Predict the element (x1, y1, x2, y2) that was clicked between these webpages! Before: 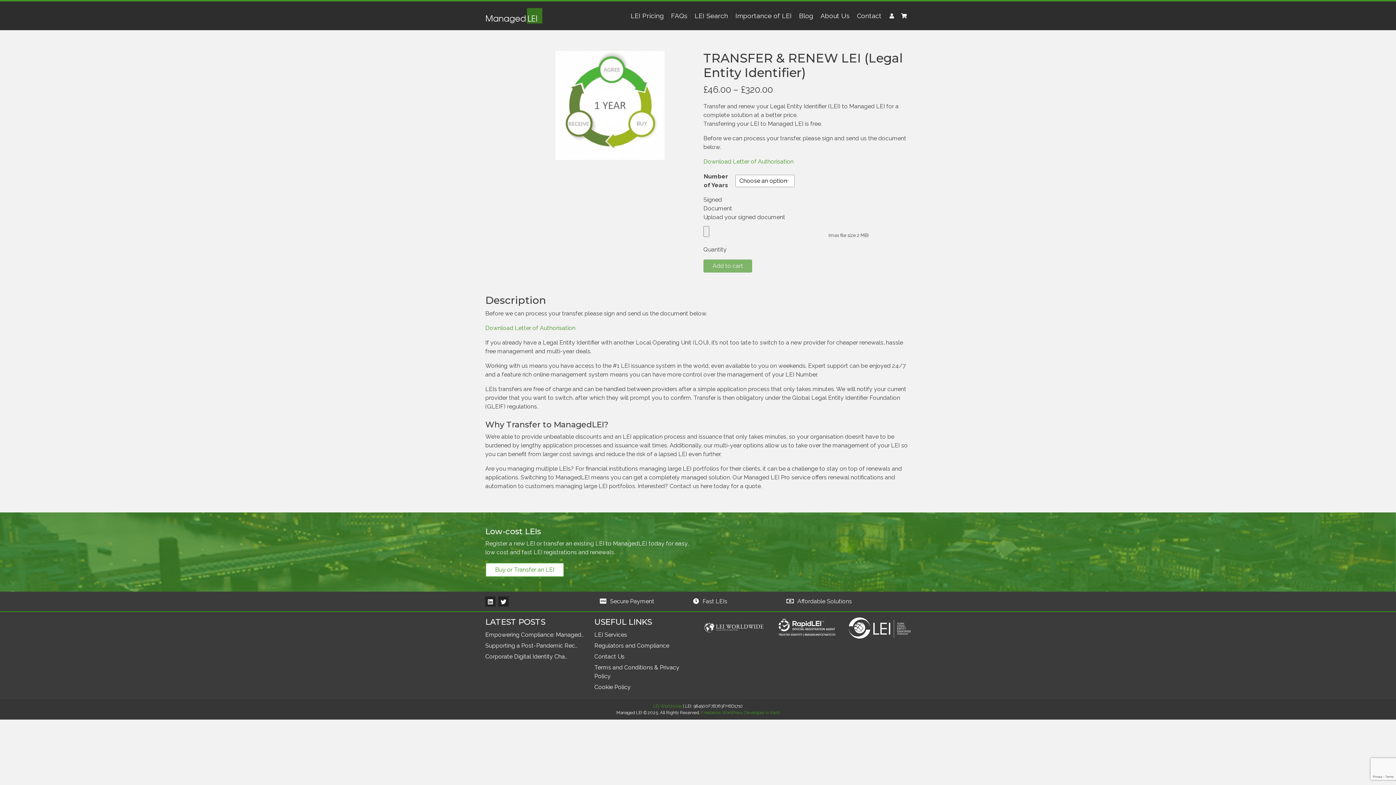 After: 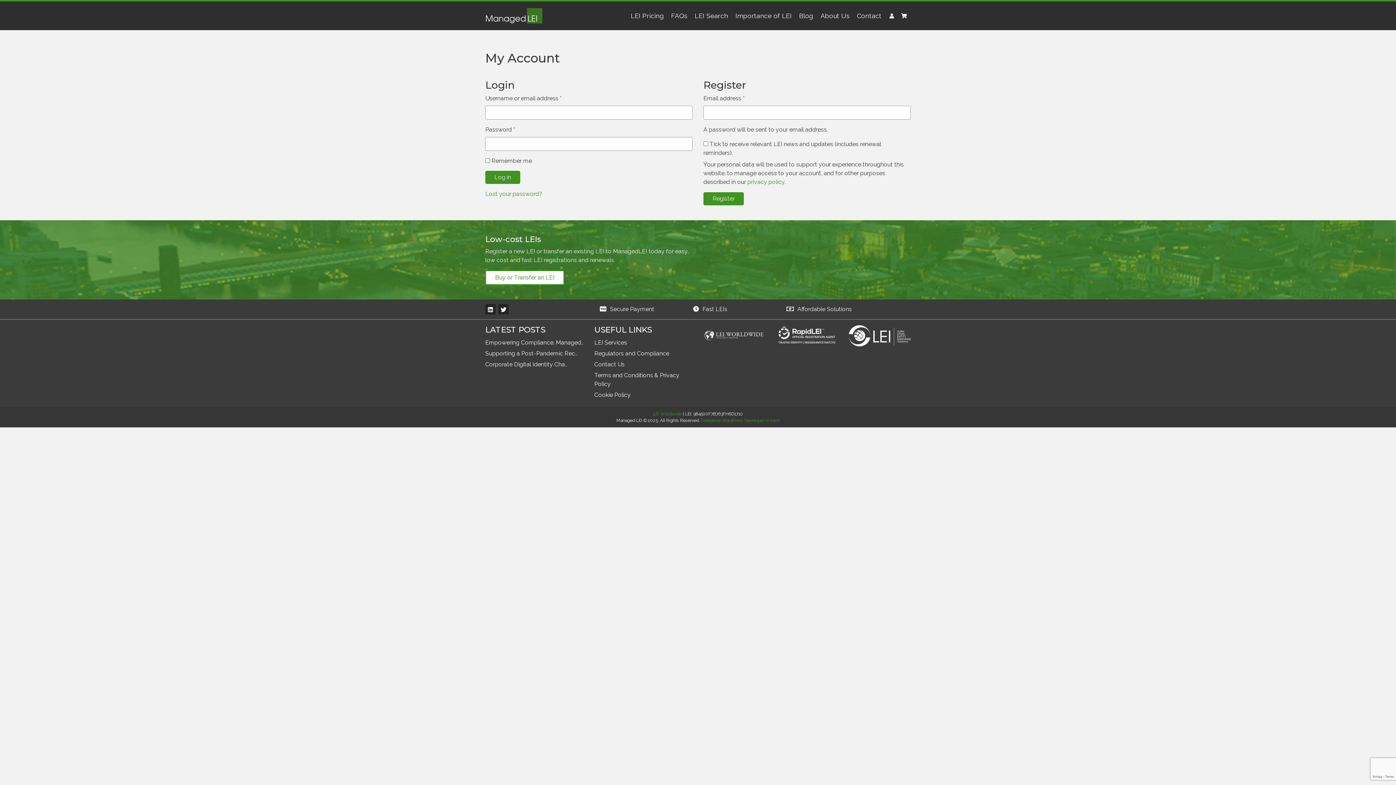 Action: bbox: (886, 13, 897, 18)